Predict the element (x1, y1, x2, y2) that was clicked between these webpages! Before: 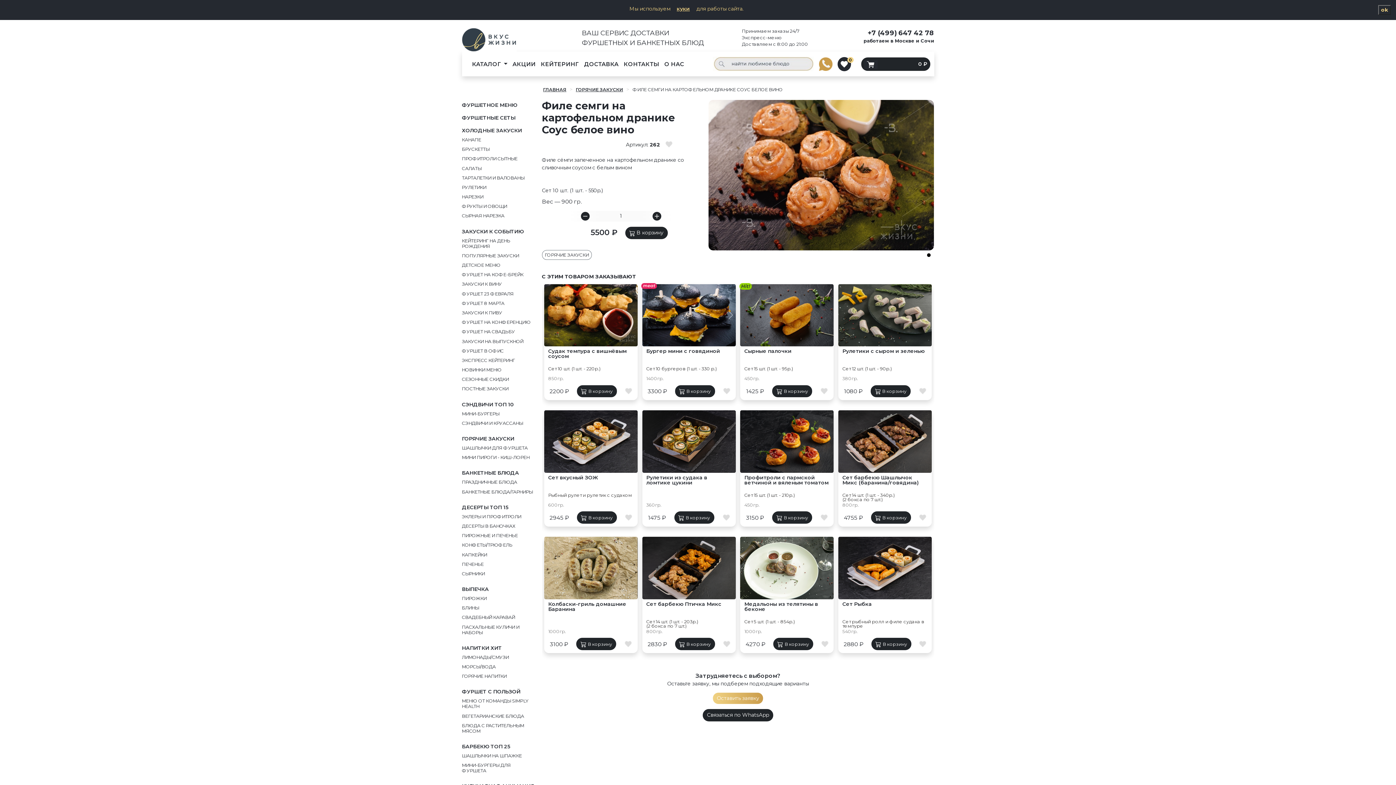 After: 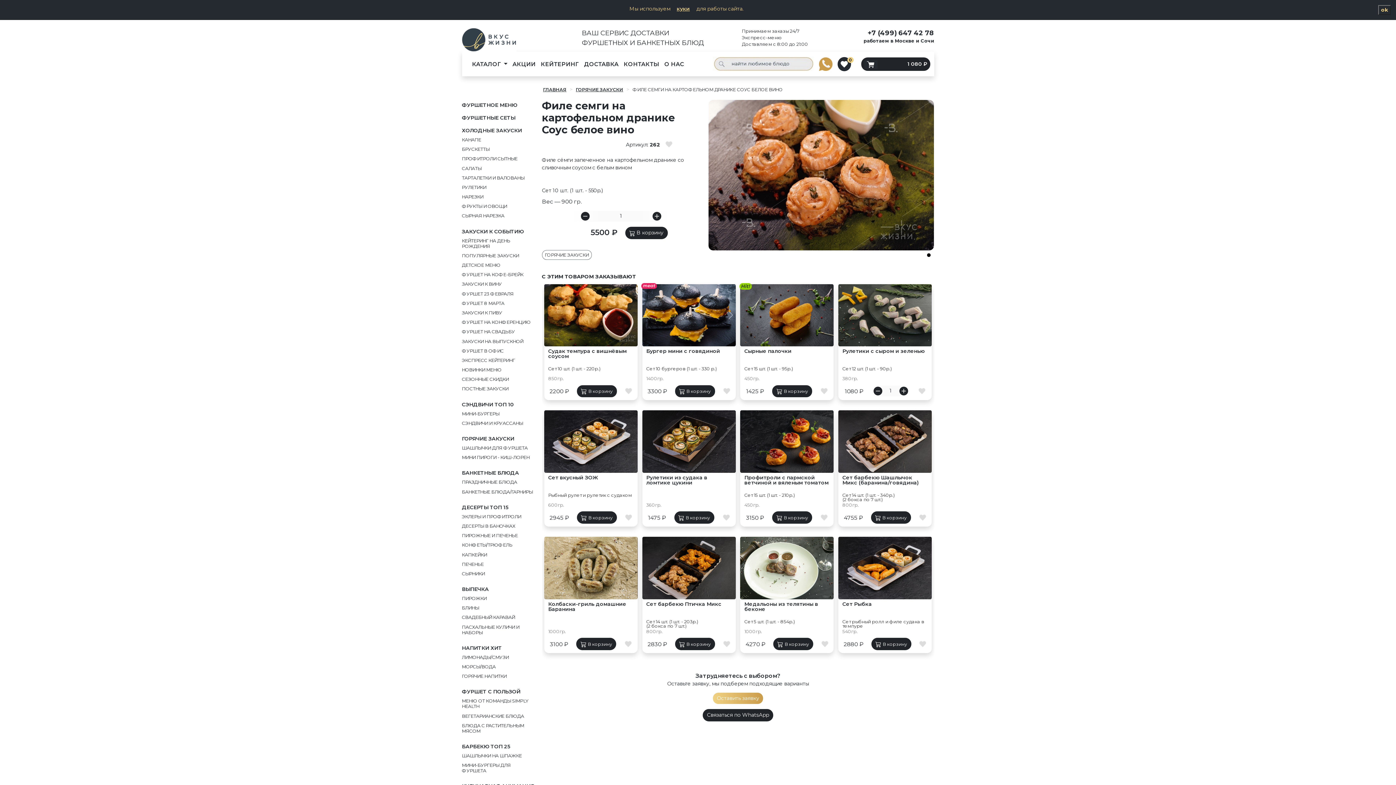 Action: bbox: (870, 385, 910, 397) label:  В корзину